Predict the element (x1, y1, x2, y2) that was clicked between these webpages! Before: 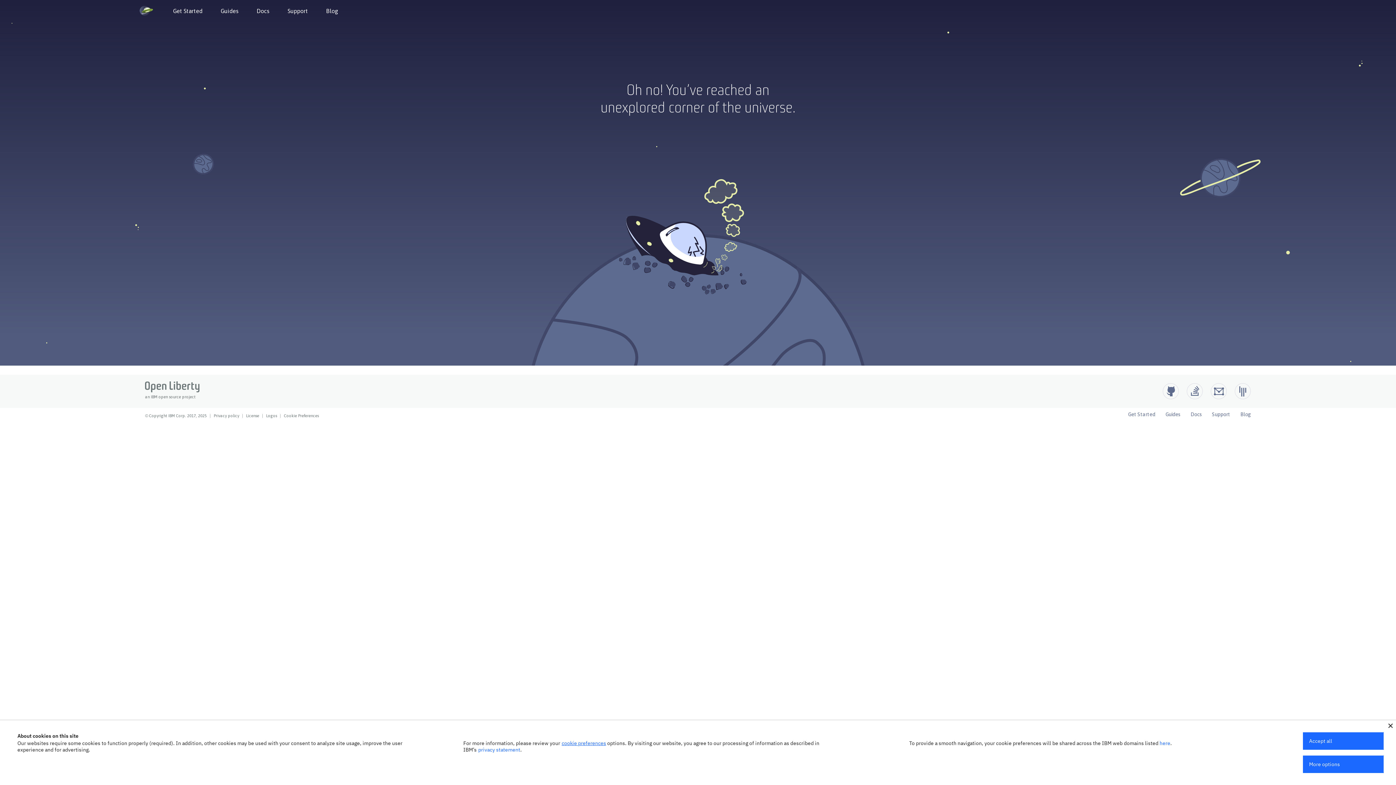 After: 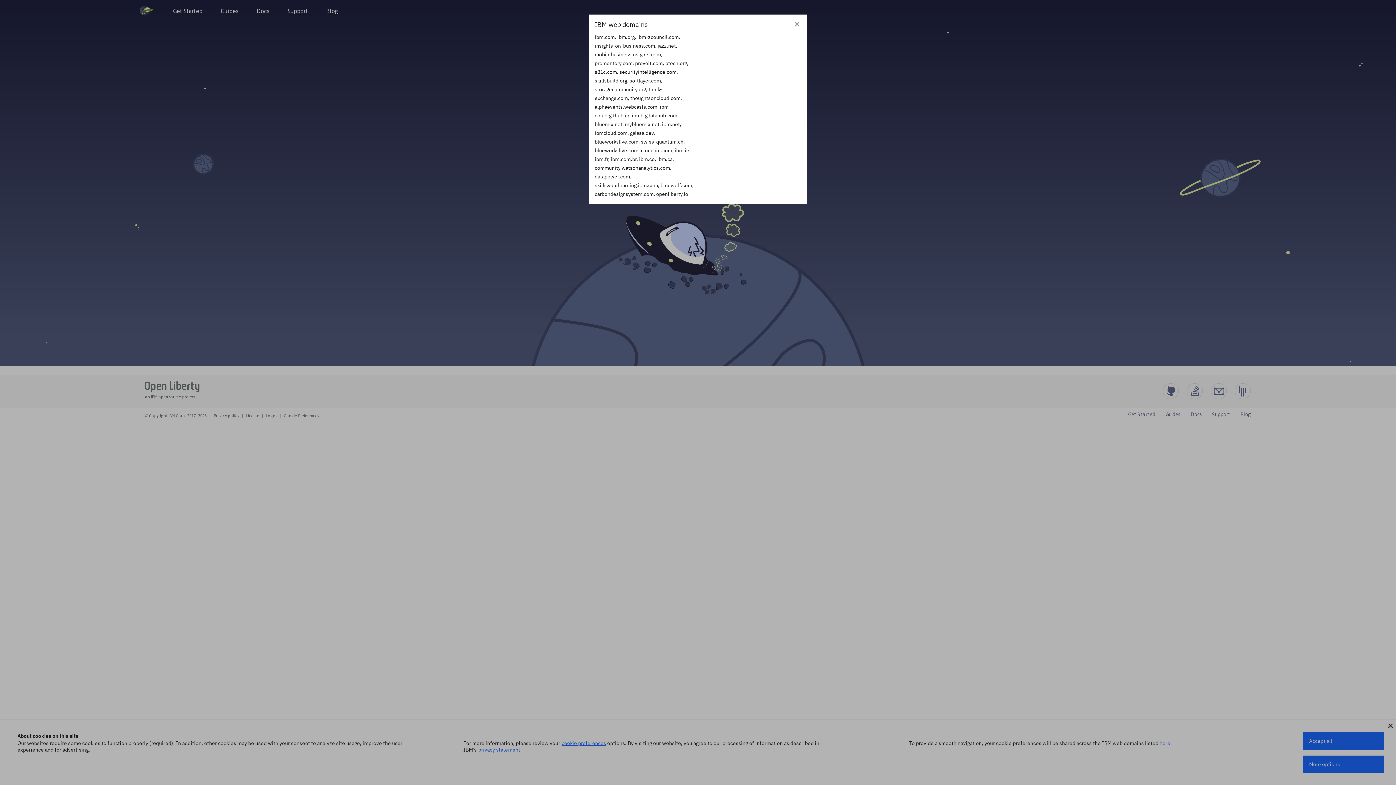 Action: bbox: (1159, 740, 1170, 746) label: here